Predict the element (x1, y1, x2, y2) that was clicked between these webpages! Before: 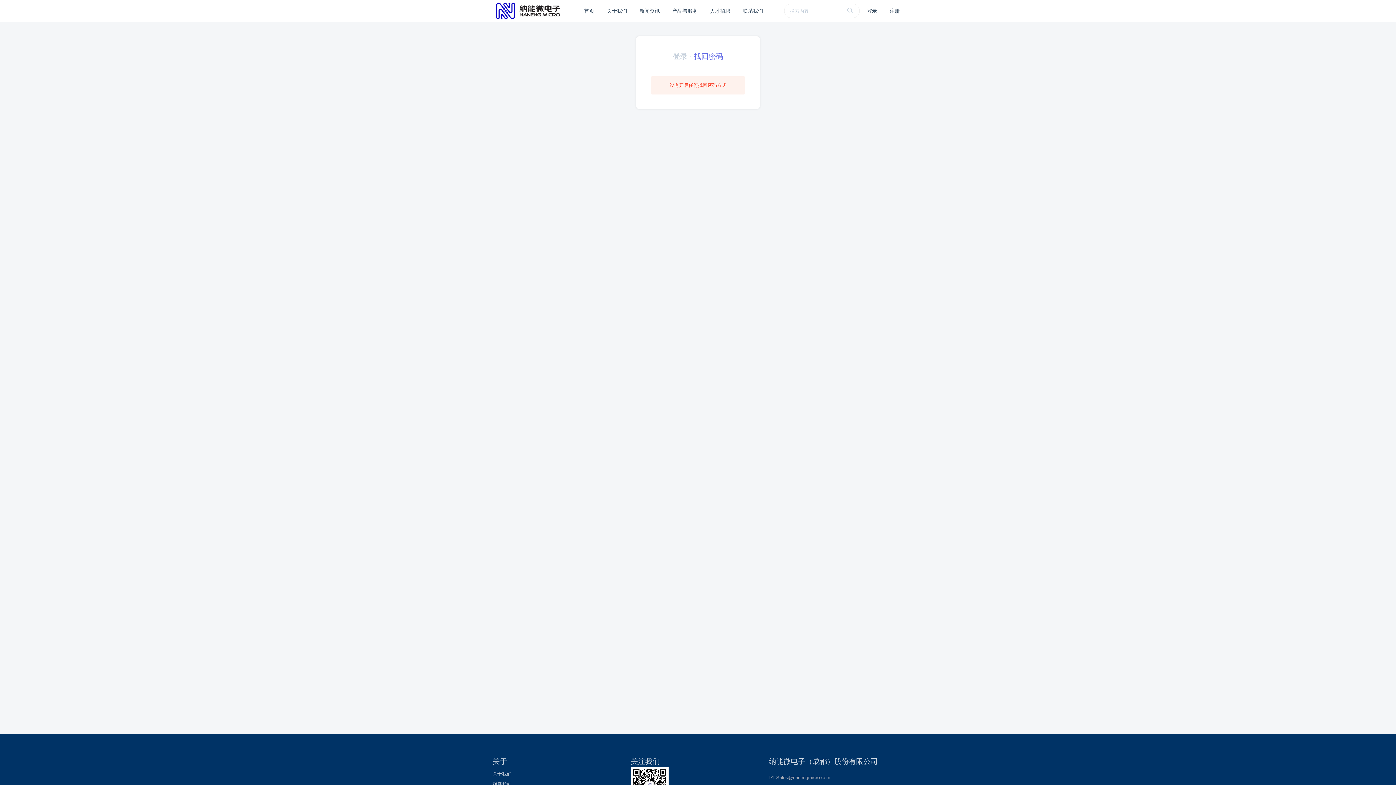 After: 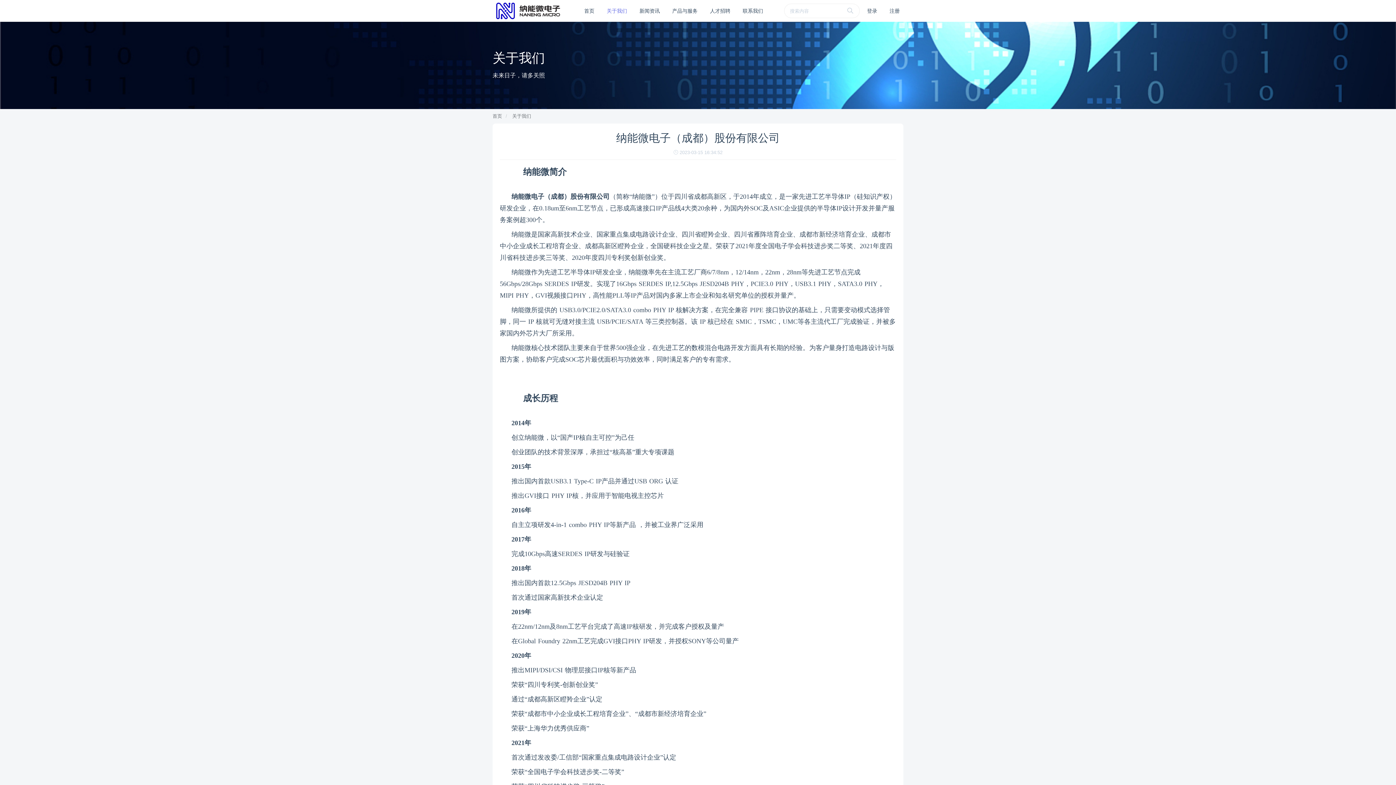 Action: label: 关于我们 bbox: (492, 770, 627, 777)